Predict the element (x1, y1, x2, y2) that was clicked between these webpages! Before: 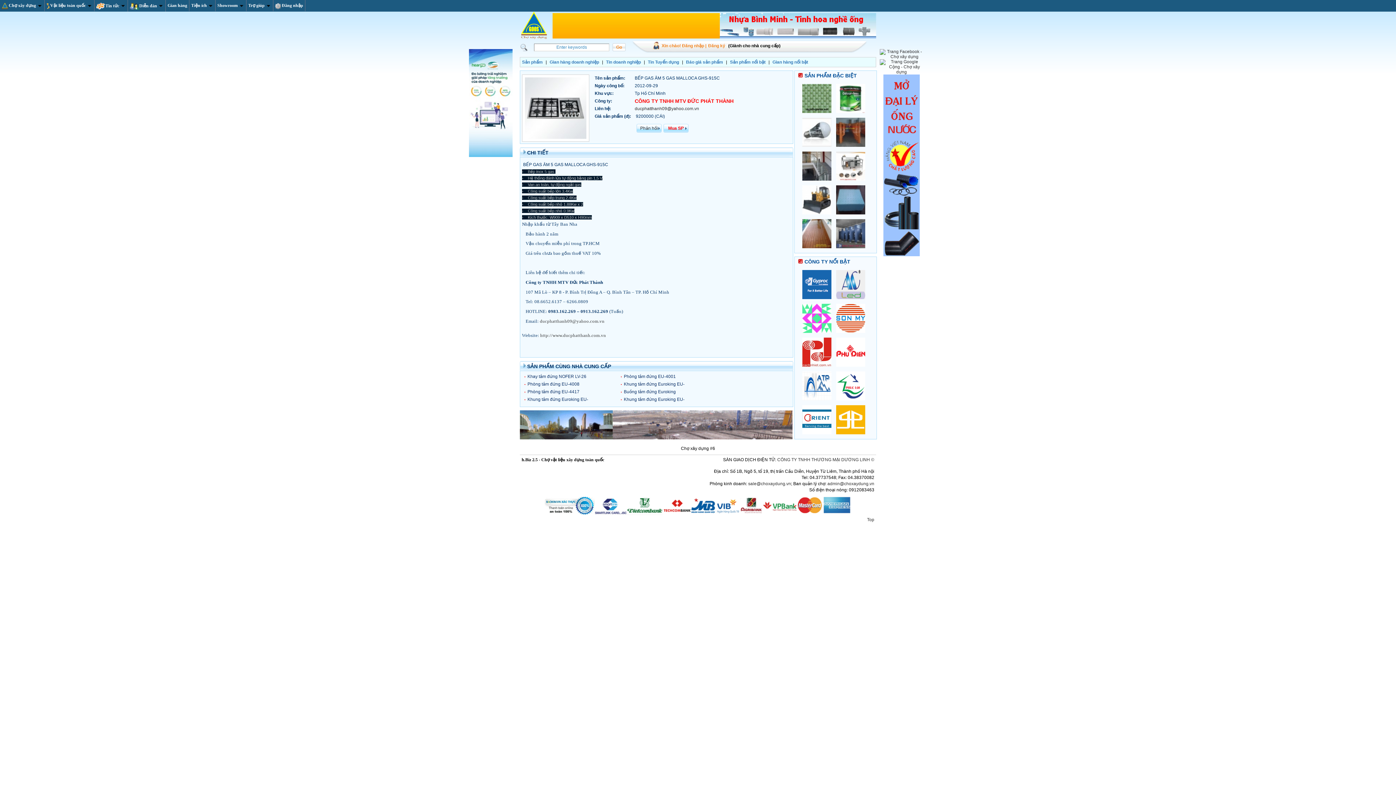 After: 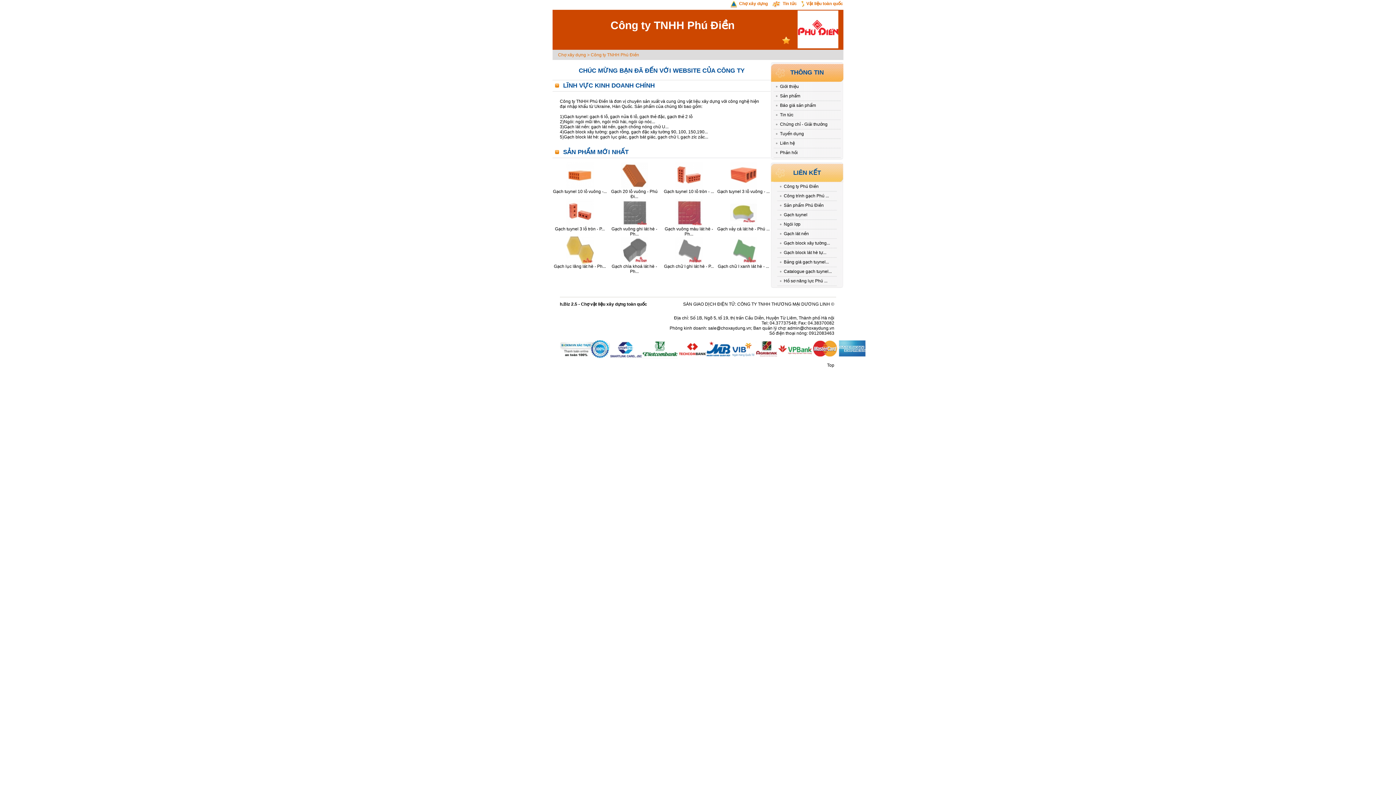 Action: bbox: (836, 366, 869, 371)